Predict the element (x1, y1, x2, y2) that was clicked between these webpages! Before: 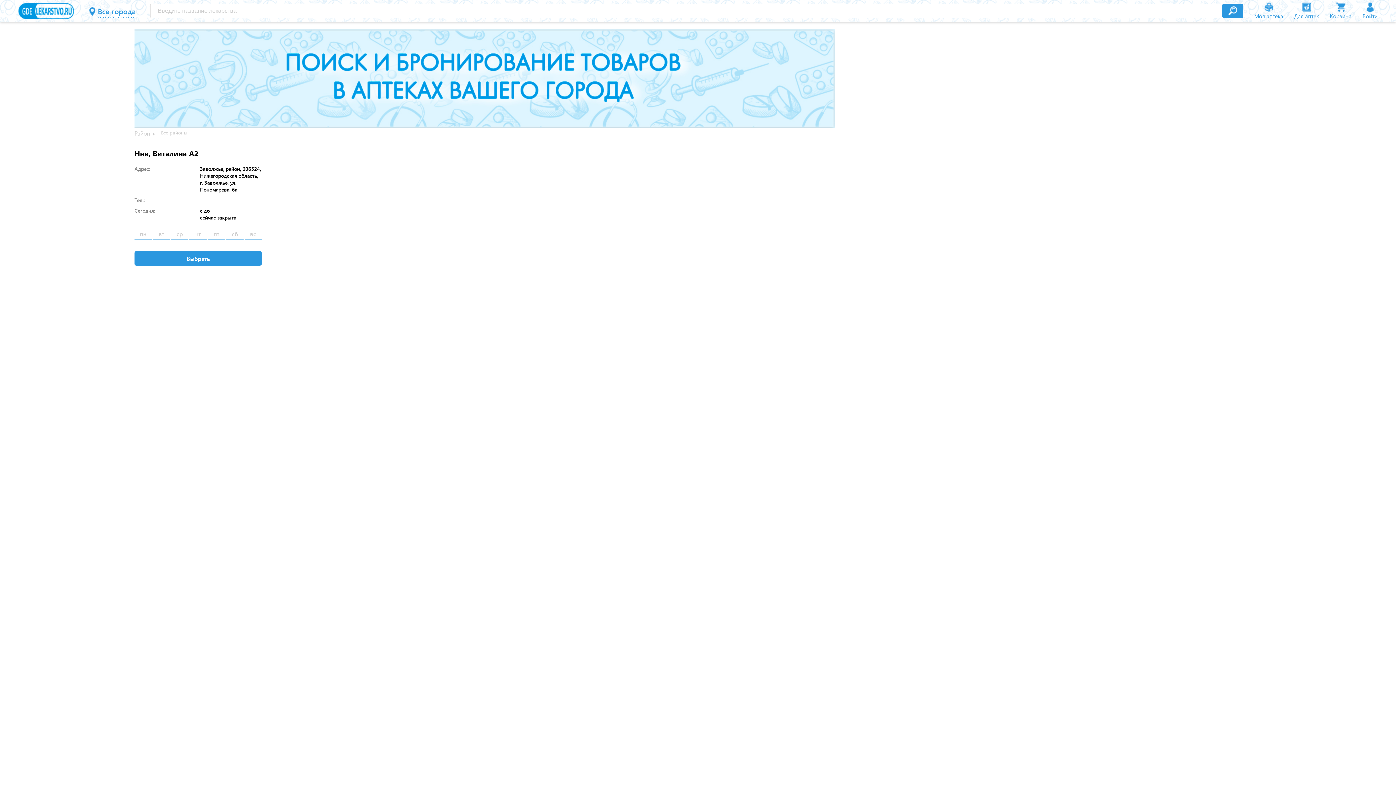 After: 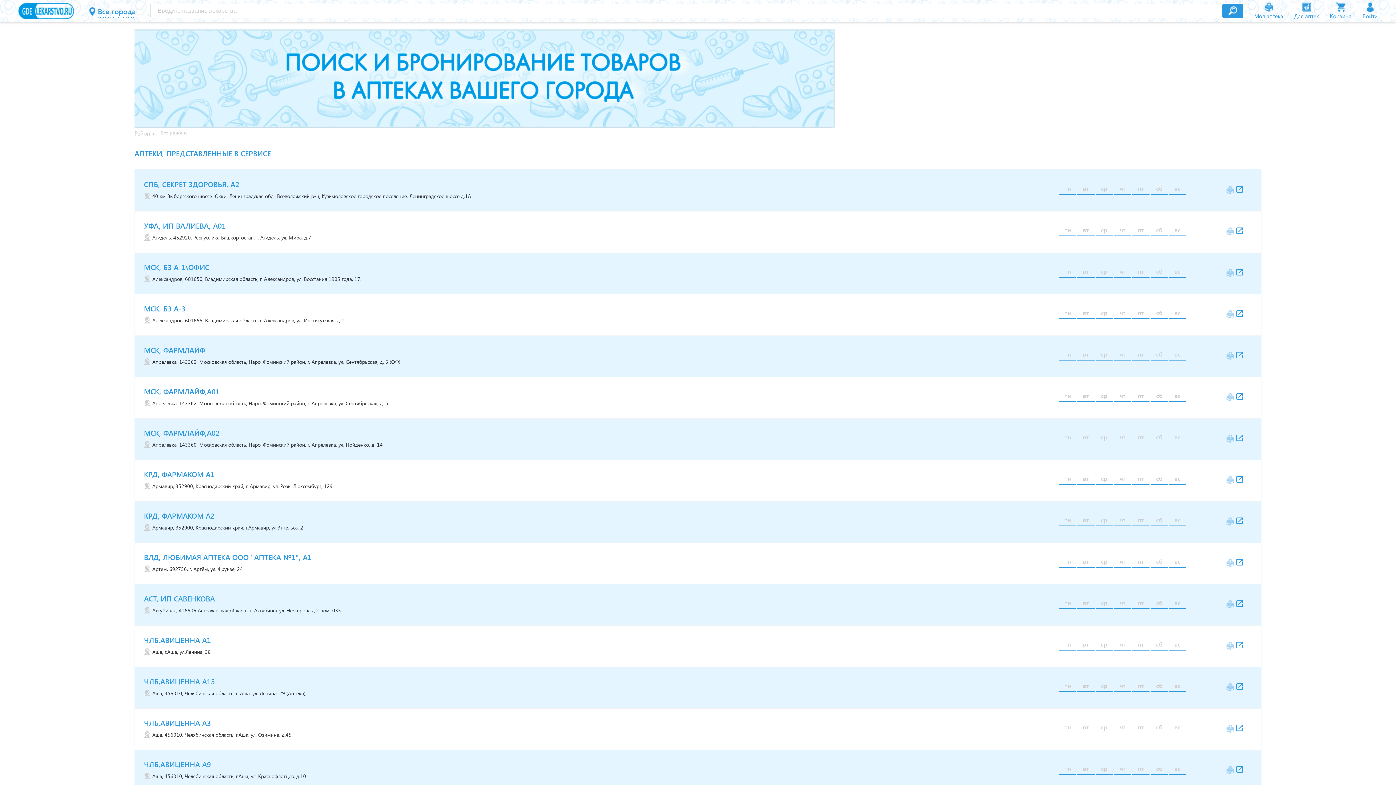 Action: bbox: (18, 1, 74, 20)